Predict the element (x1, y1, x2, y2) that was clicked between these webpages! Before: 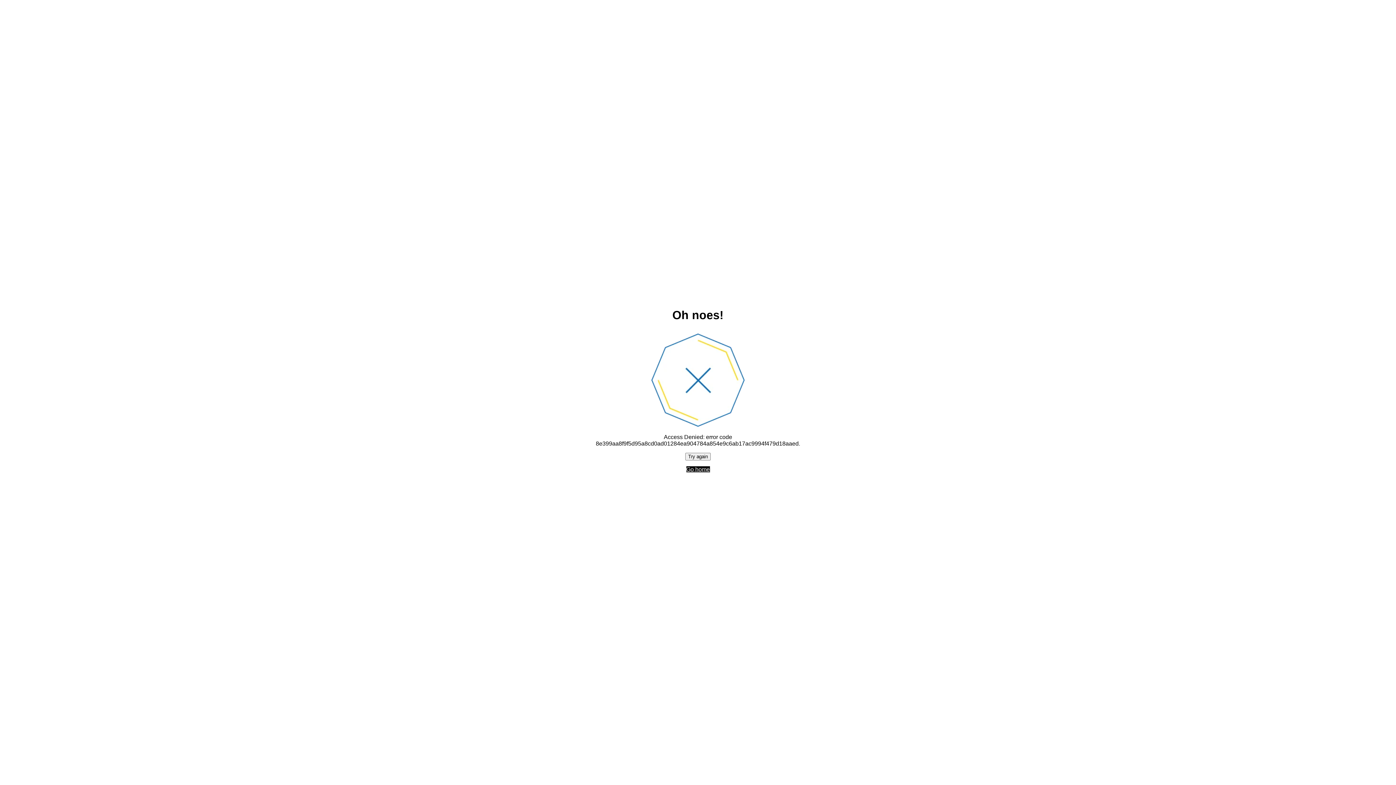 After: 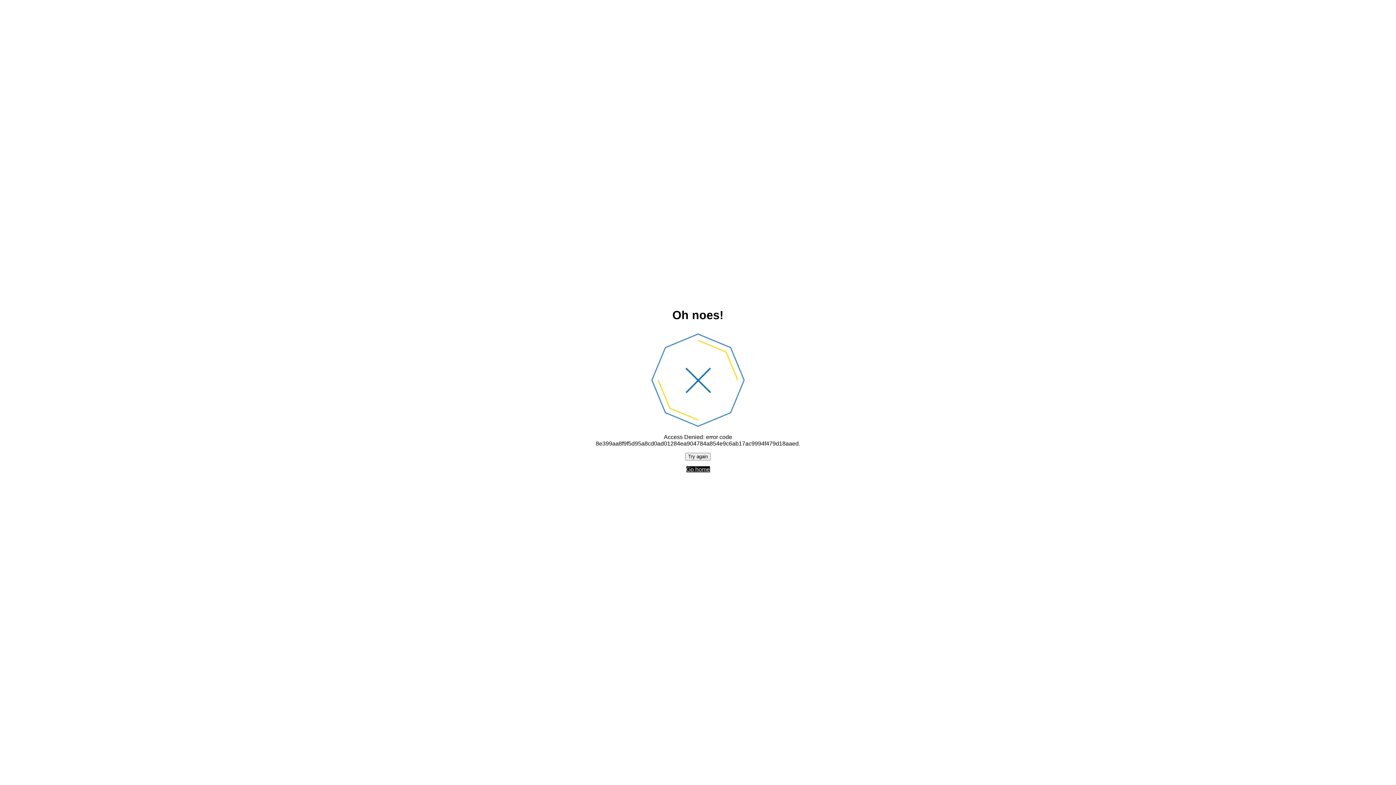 Action: bbox: (686, 466, 710, 472) label: Go home